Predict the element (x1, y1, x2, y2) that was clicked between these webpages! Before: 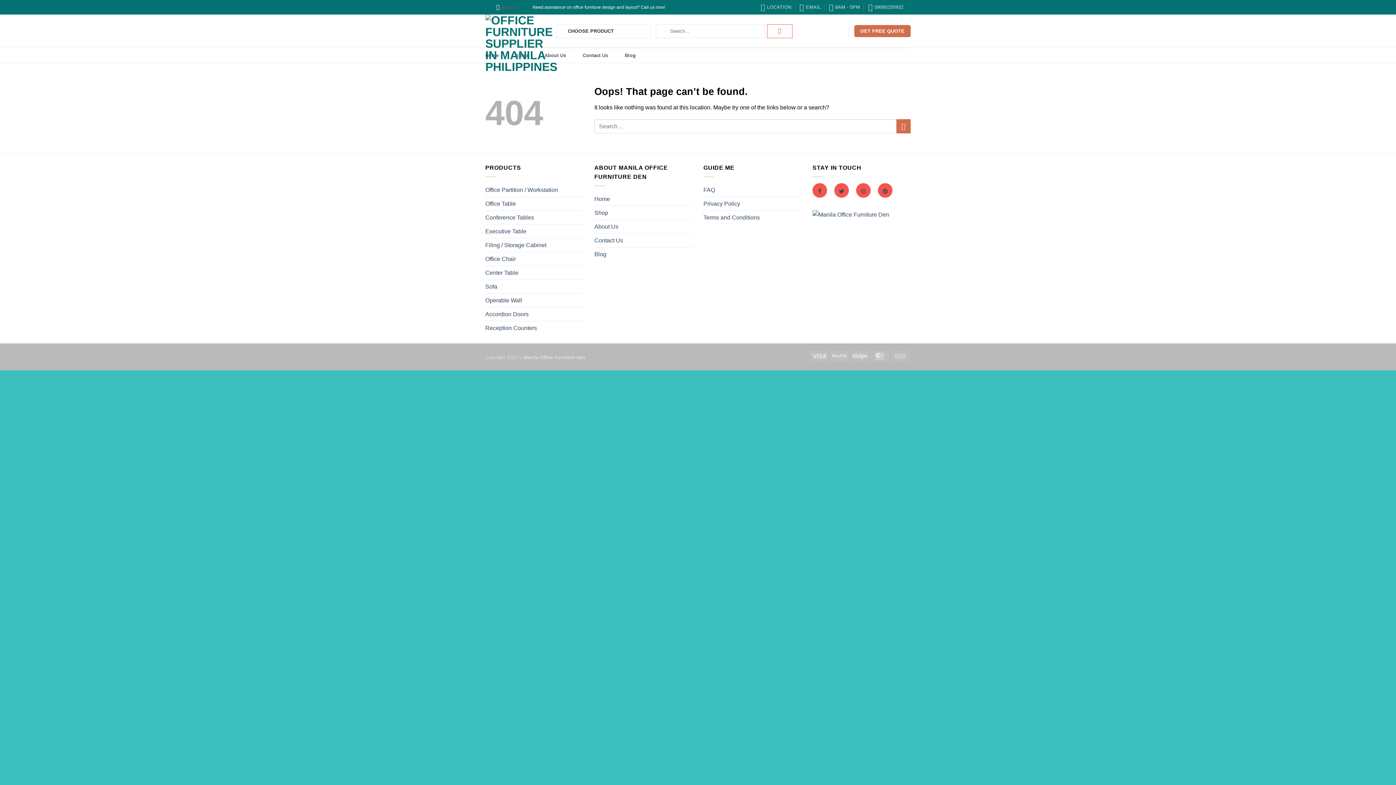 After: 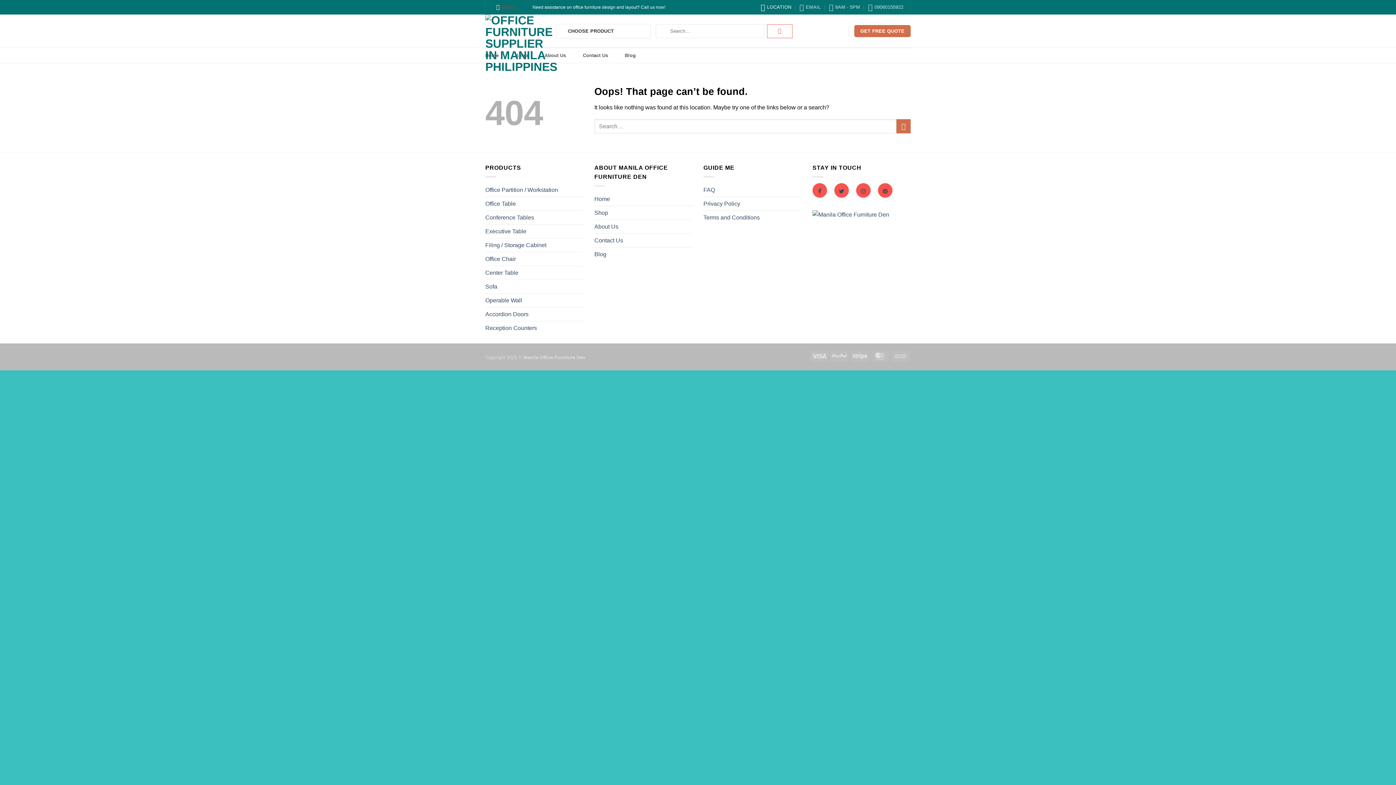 Action: bbox: (760, 1, 791, 13) label: LOCATION